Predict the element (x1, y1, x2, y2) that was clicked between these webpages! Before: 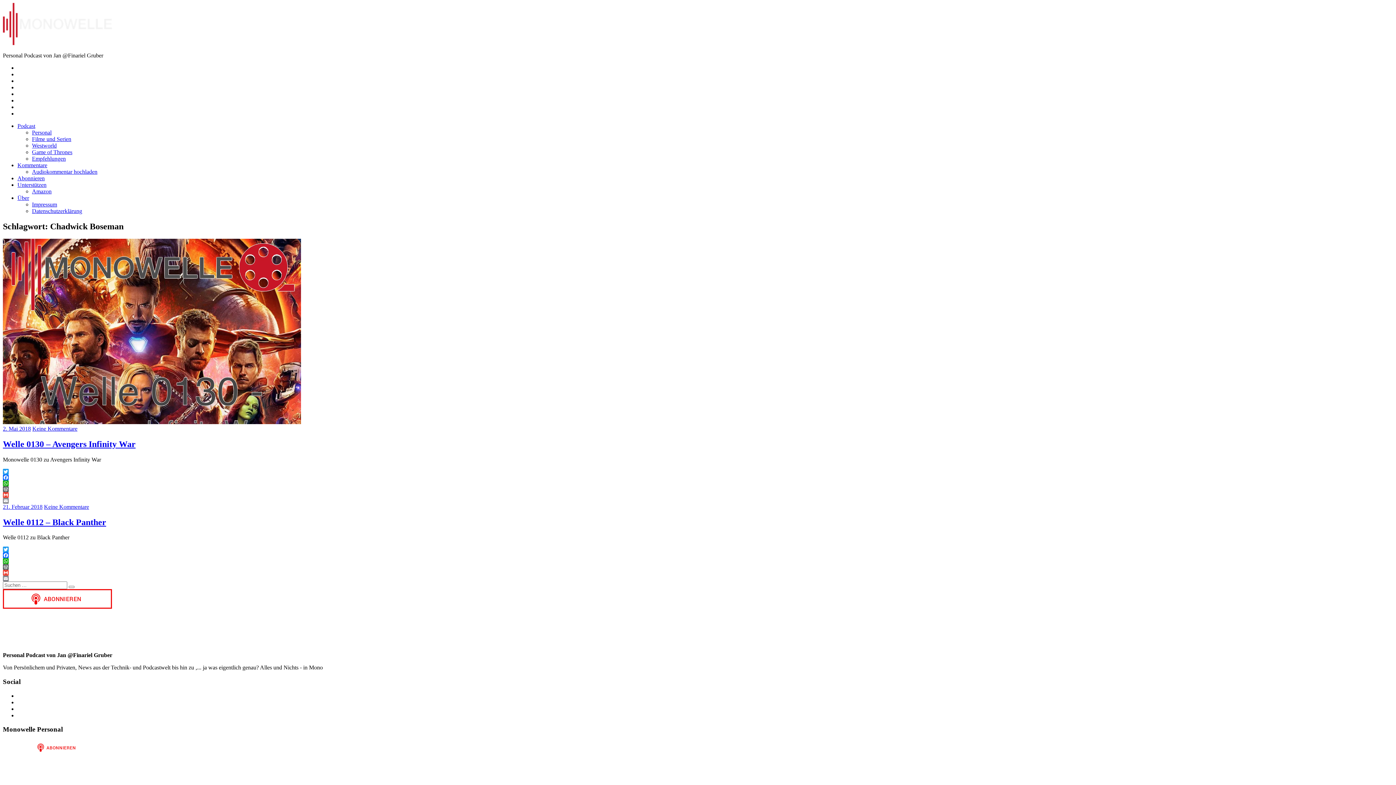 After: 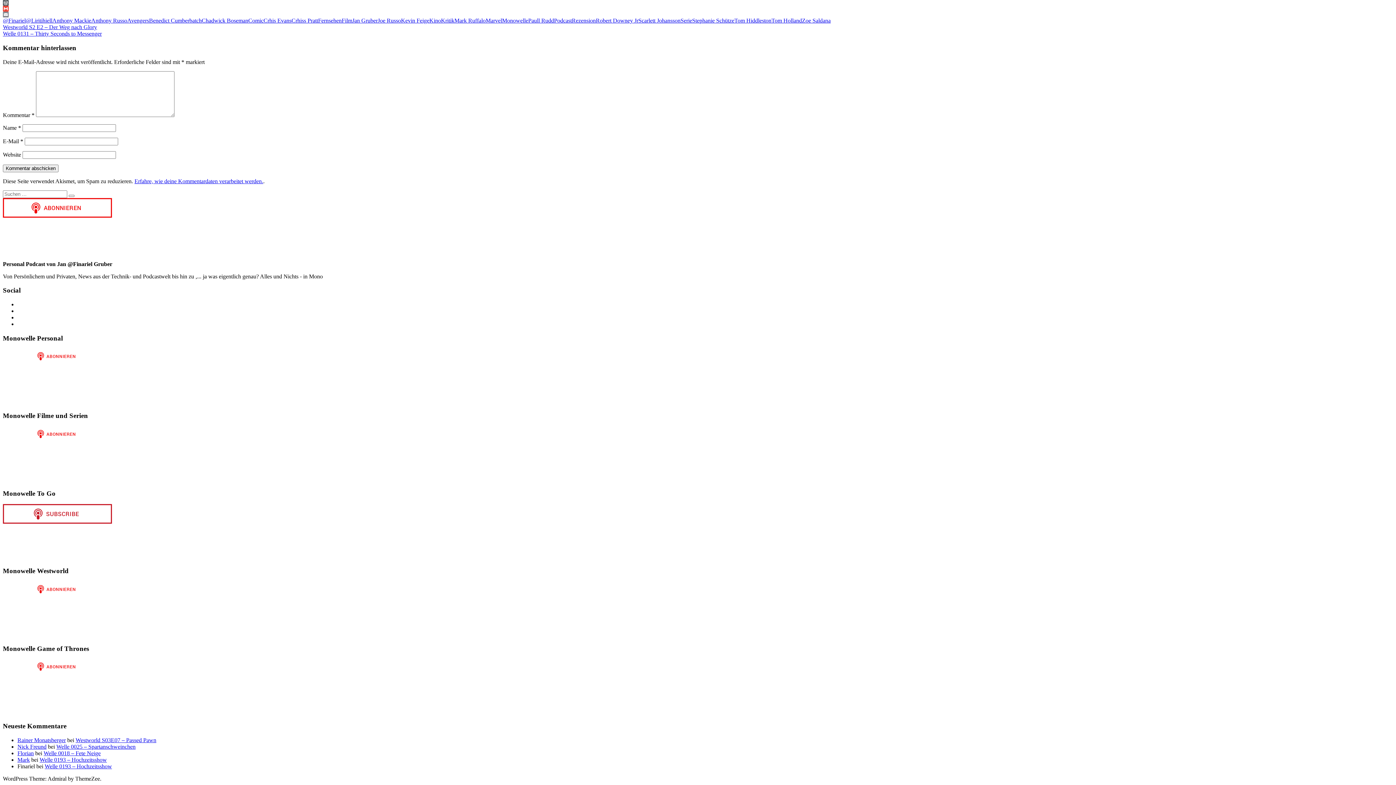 Action: label: Keine Kommentare bbox: (32, 425, 77, 431)